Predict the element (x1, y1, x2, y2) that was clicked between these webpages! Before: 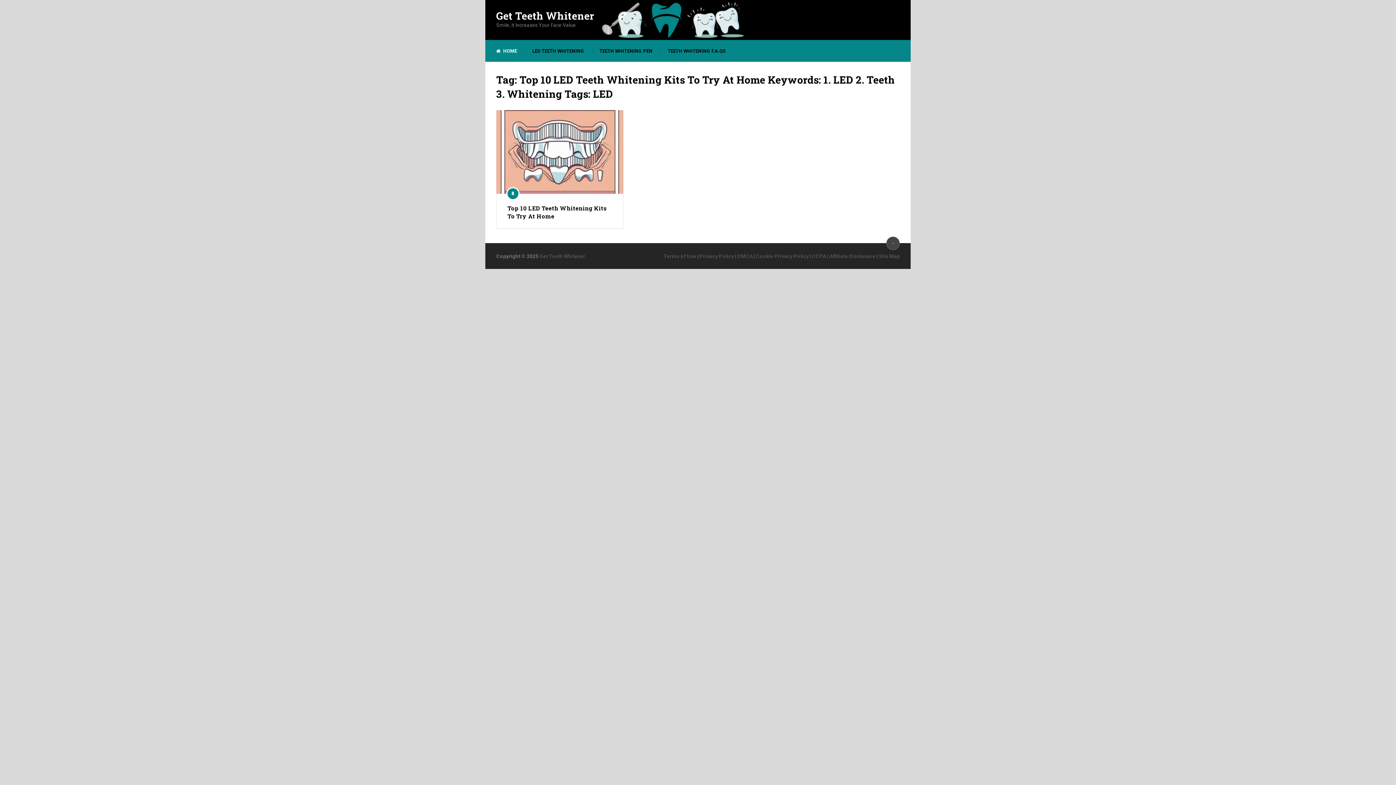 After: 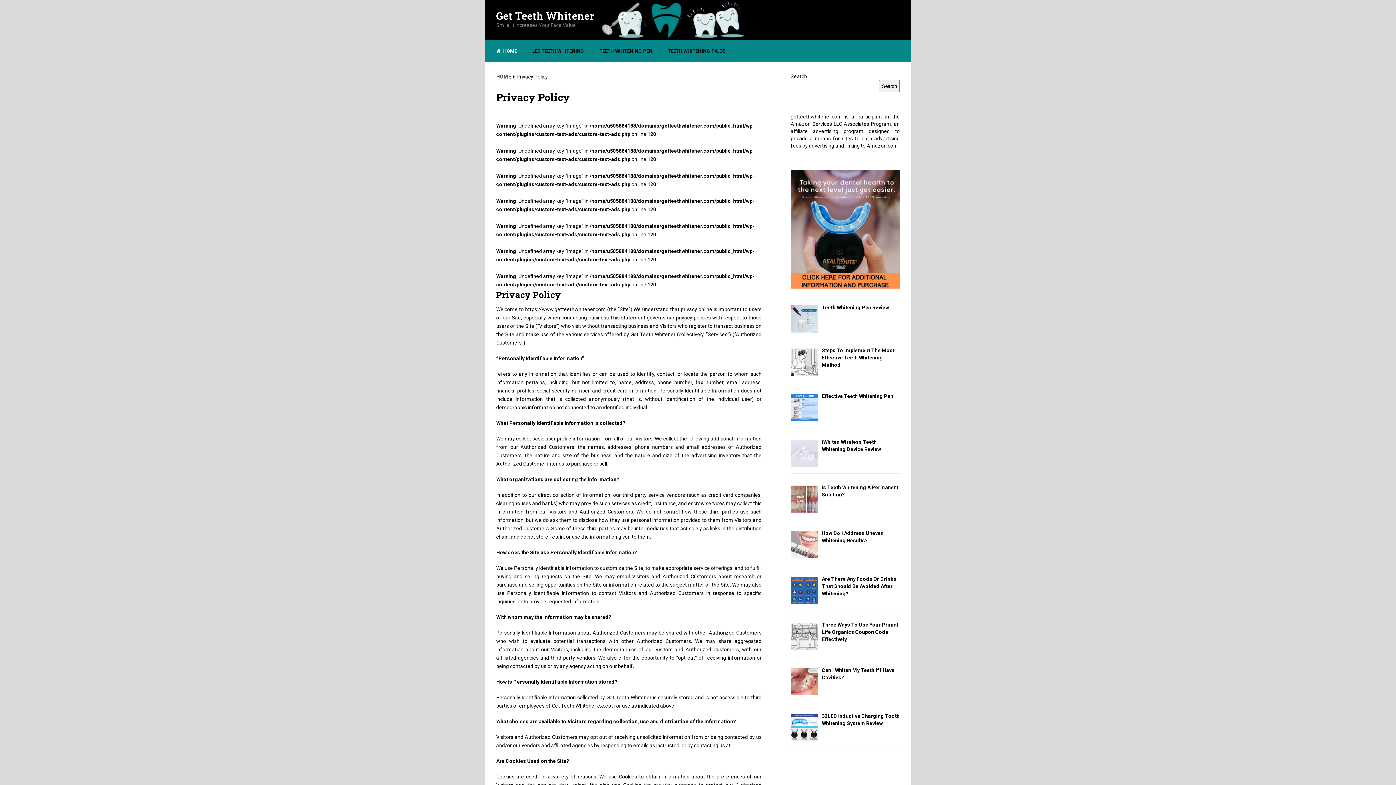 Action: label: Privacy Policy bbox: (699, 253, 734, 259)